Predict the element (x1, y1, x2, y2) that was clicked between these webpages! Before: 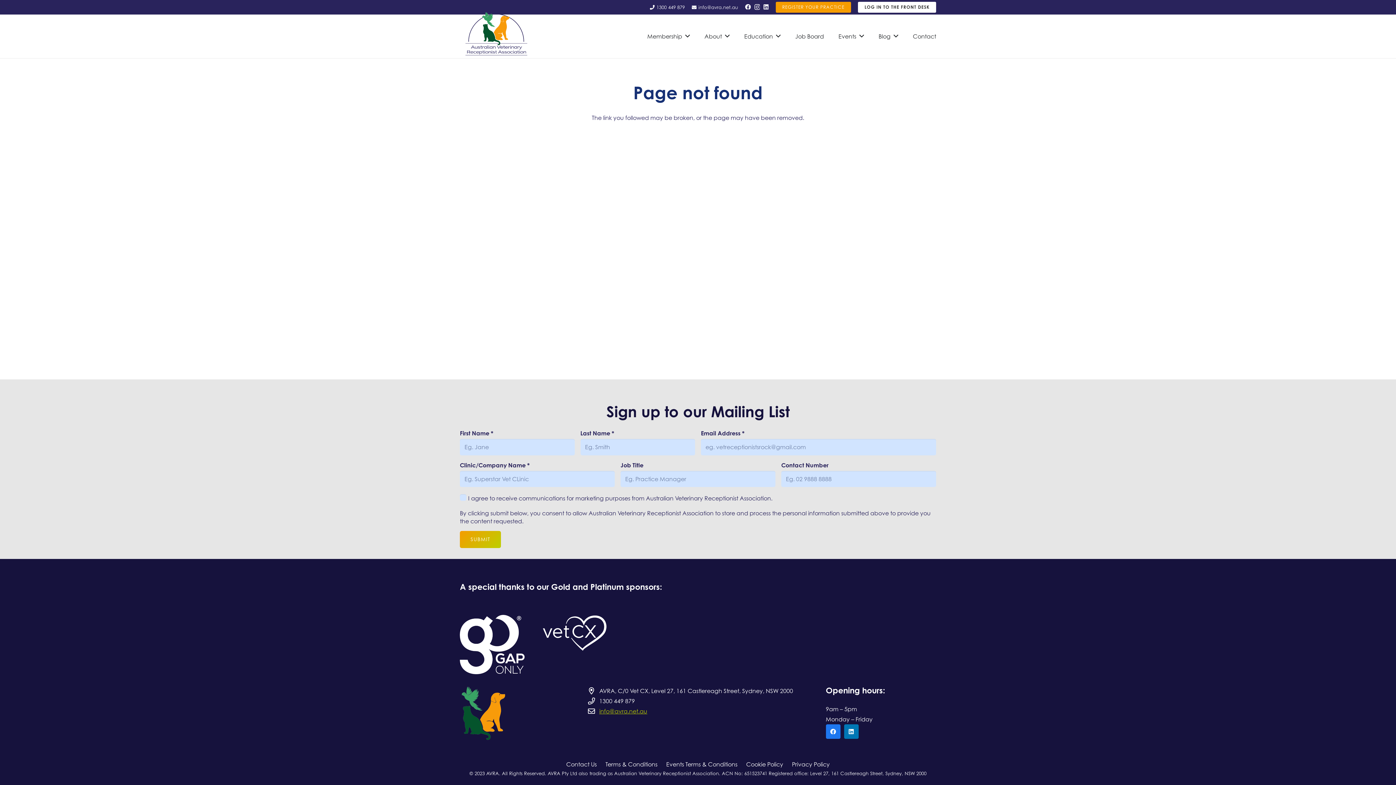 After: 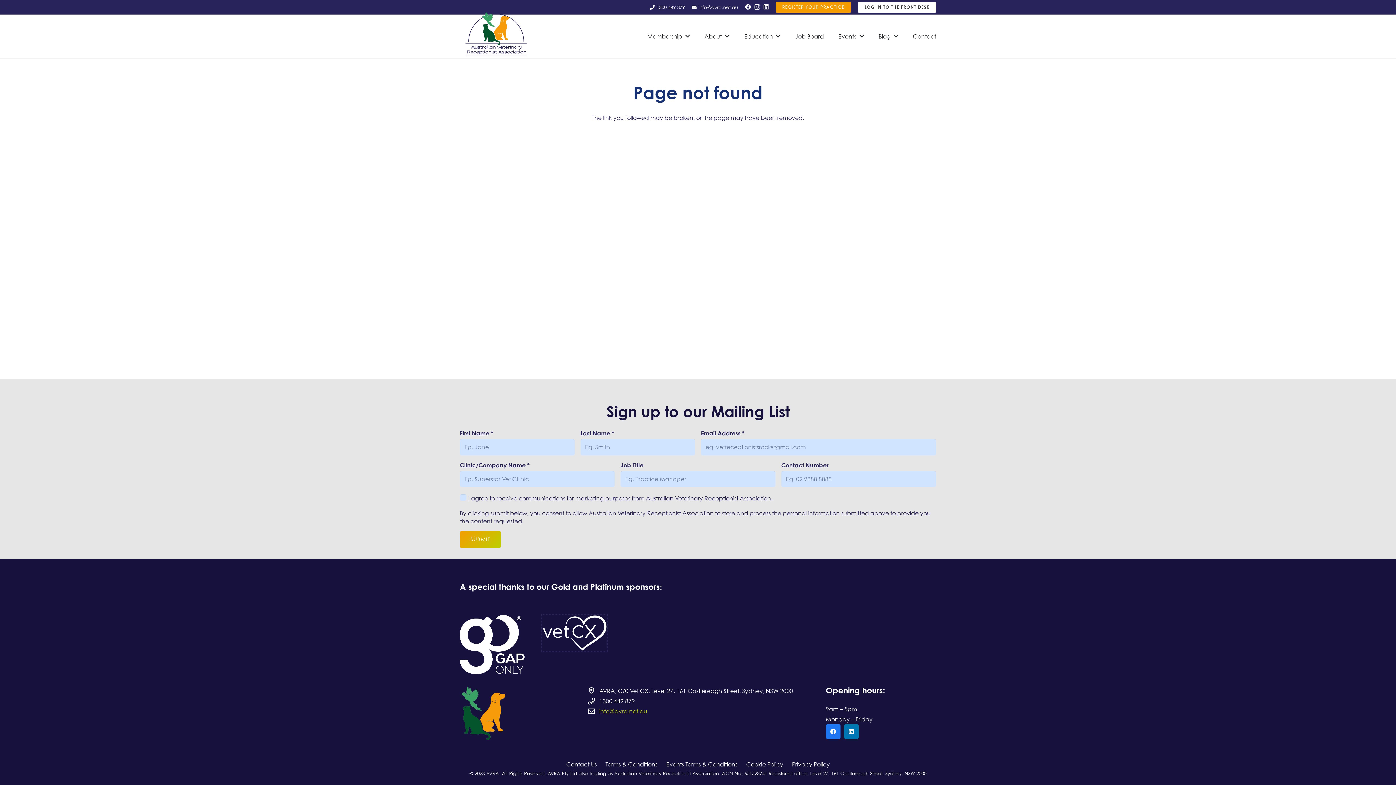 Action: bbox: (542, 615, 607, 651) label: Link